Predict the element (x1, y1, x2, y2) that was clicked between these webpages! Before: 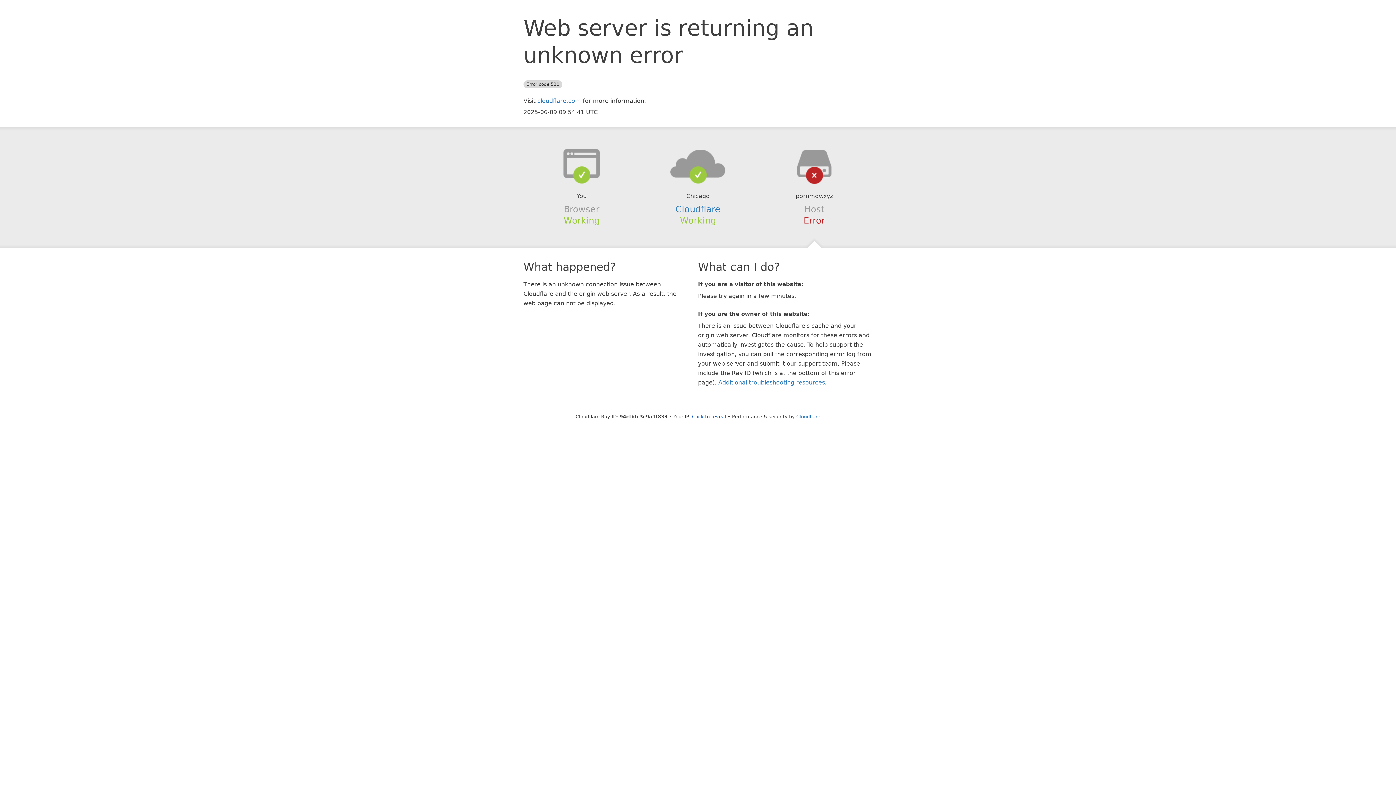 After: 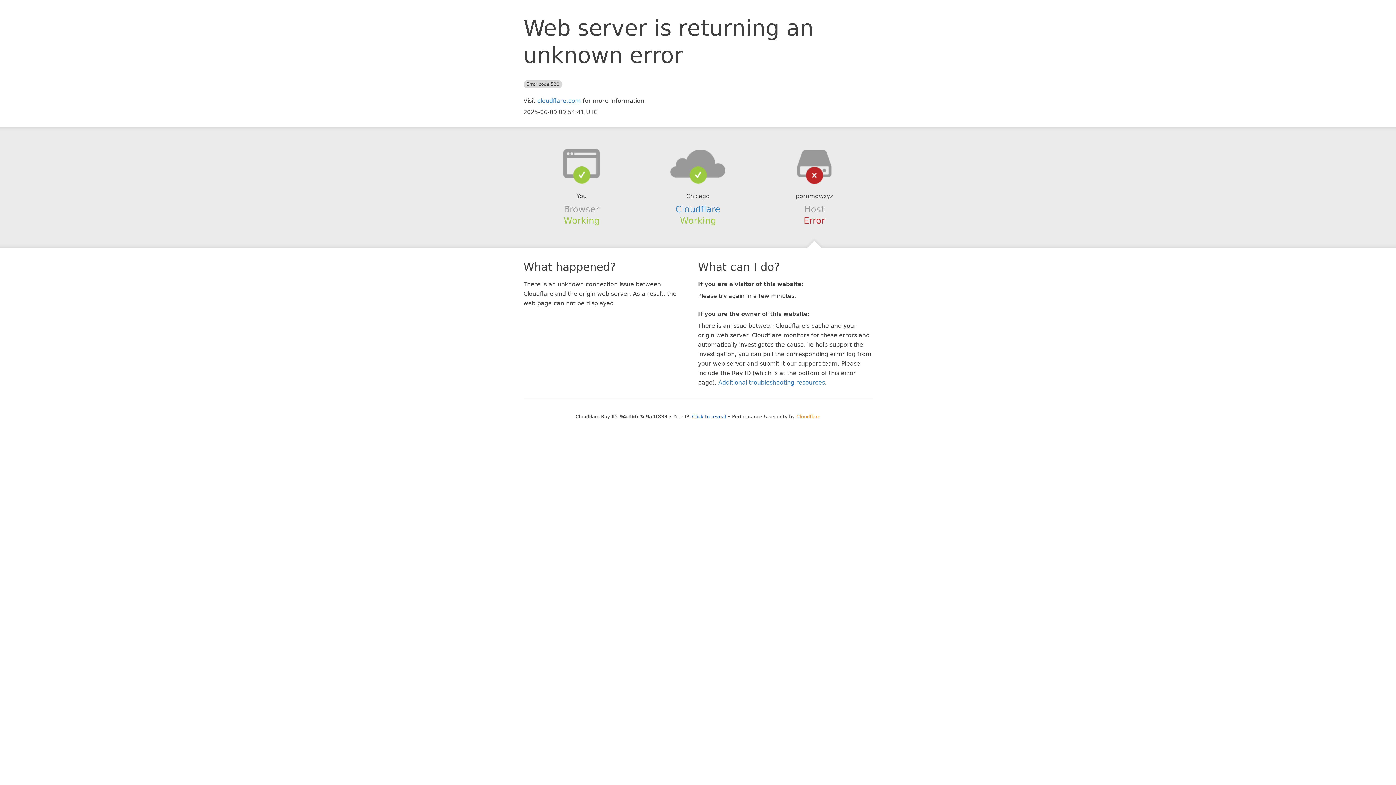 Action: label: Cloudflare bbox: (796, 414, 820, 419)